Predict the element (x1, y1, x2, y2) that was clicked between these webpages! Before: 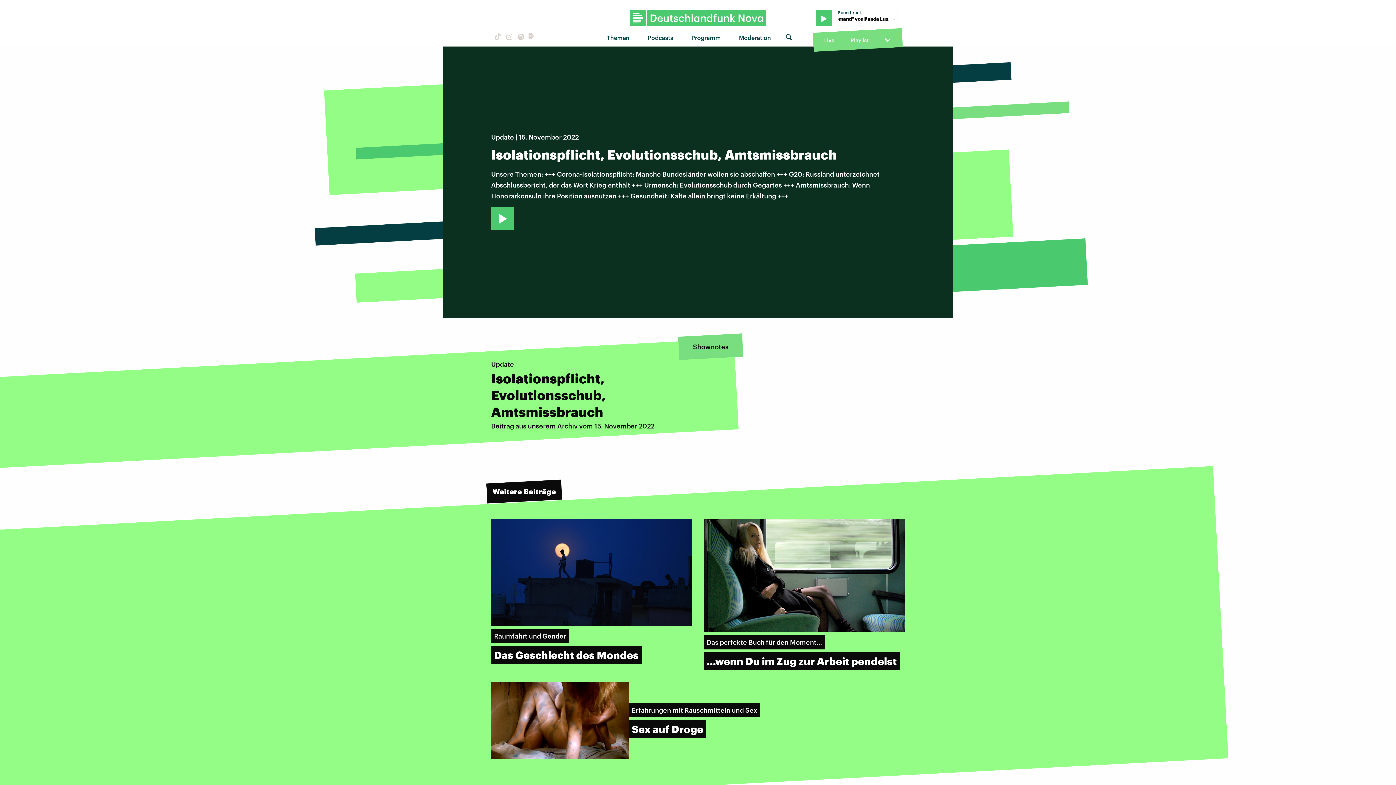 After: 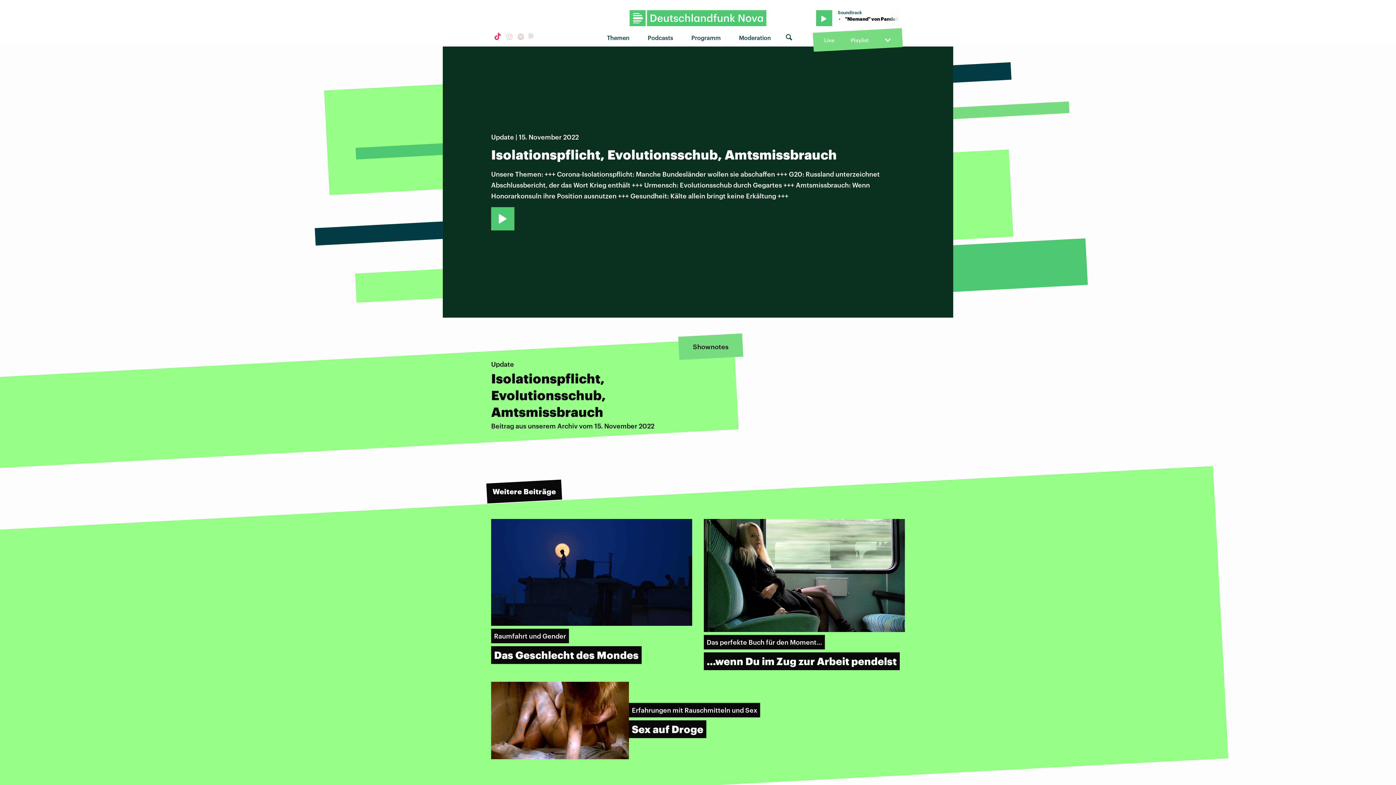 Action: bbox: (492, 32, 501, 42)